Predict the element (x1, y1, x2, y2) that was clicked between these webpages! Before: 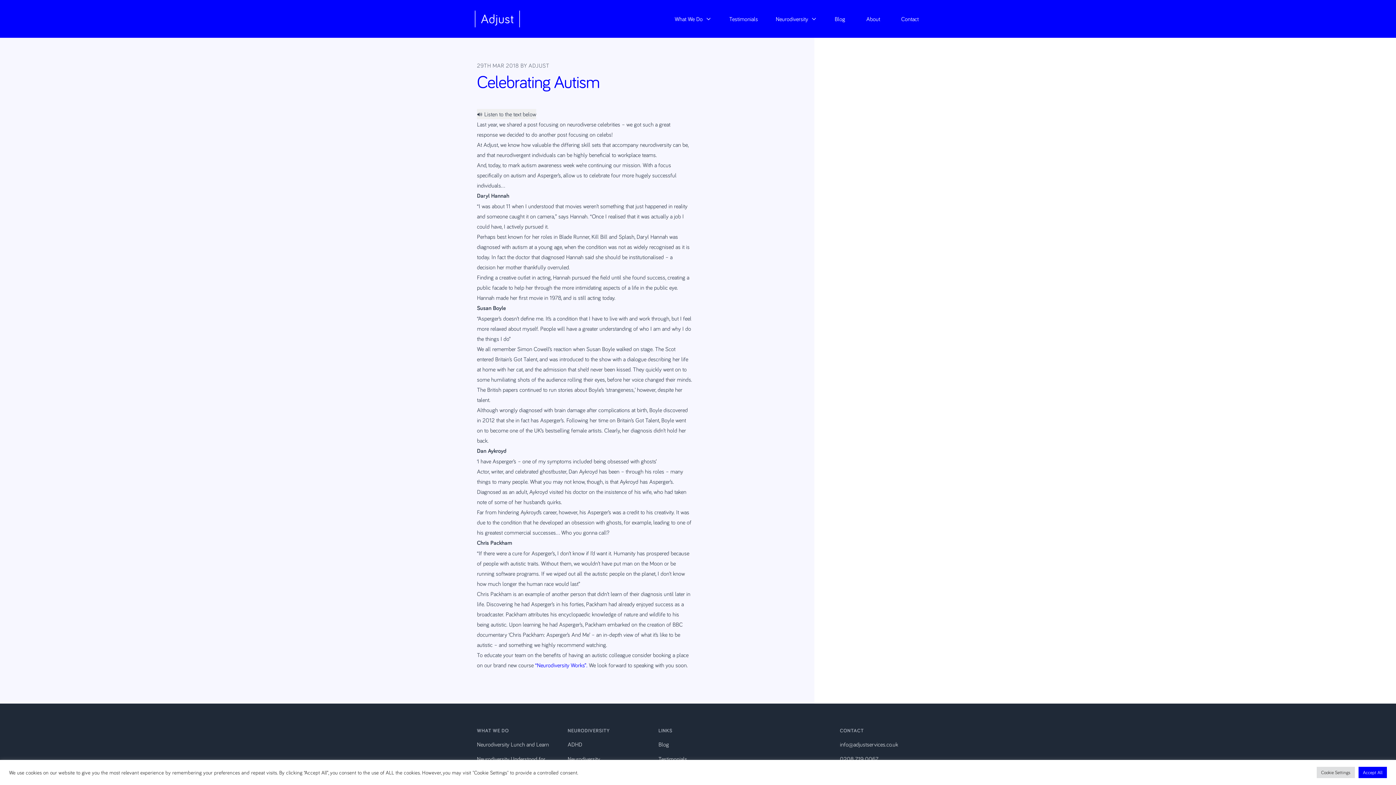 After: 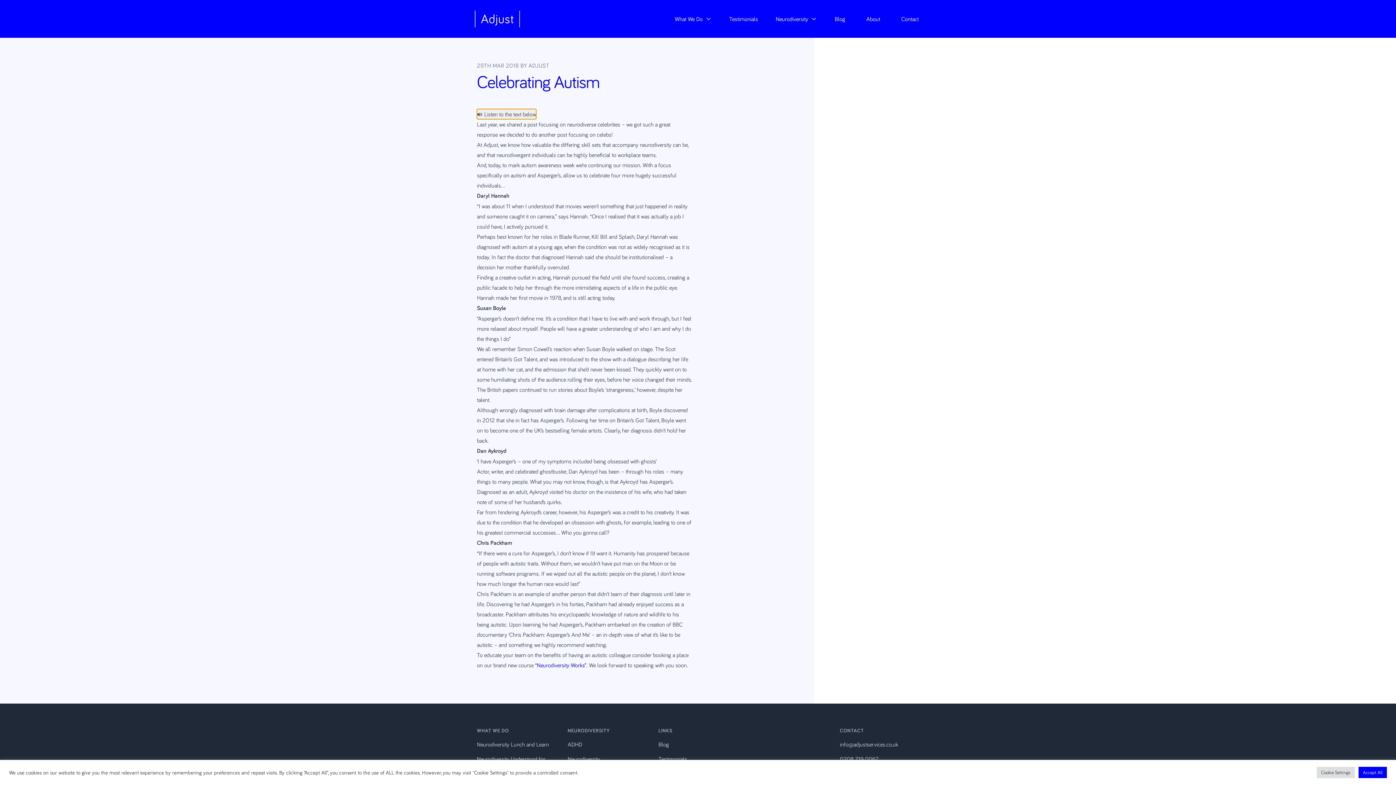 Action: label: 🔊 Listen to the text below bbox: (477, 109, 536, 119)